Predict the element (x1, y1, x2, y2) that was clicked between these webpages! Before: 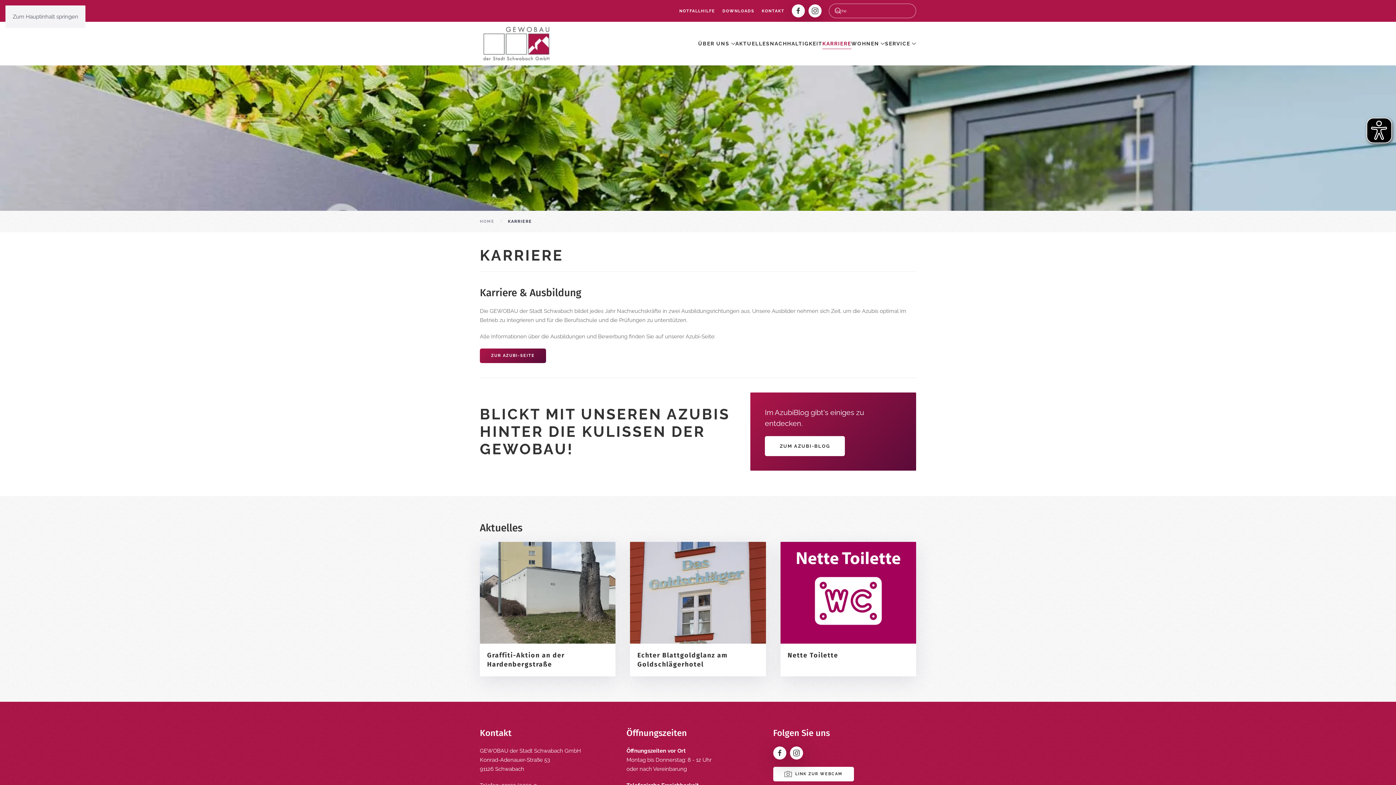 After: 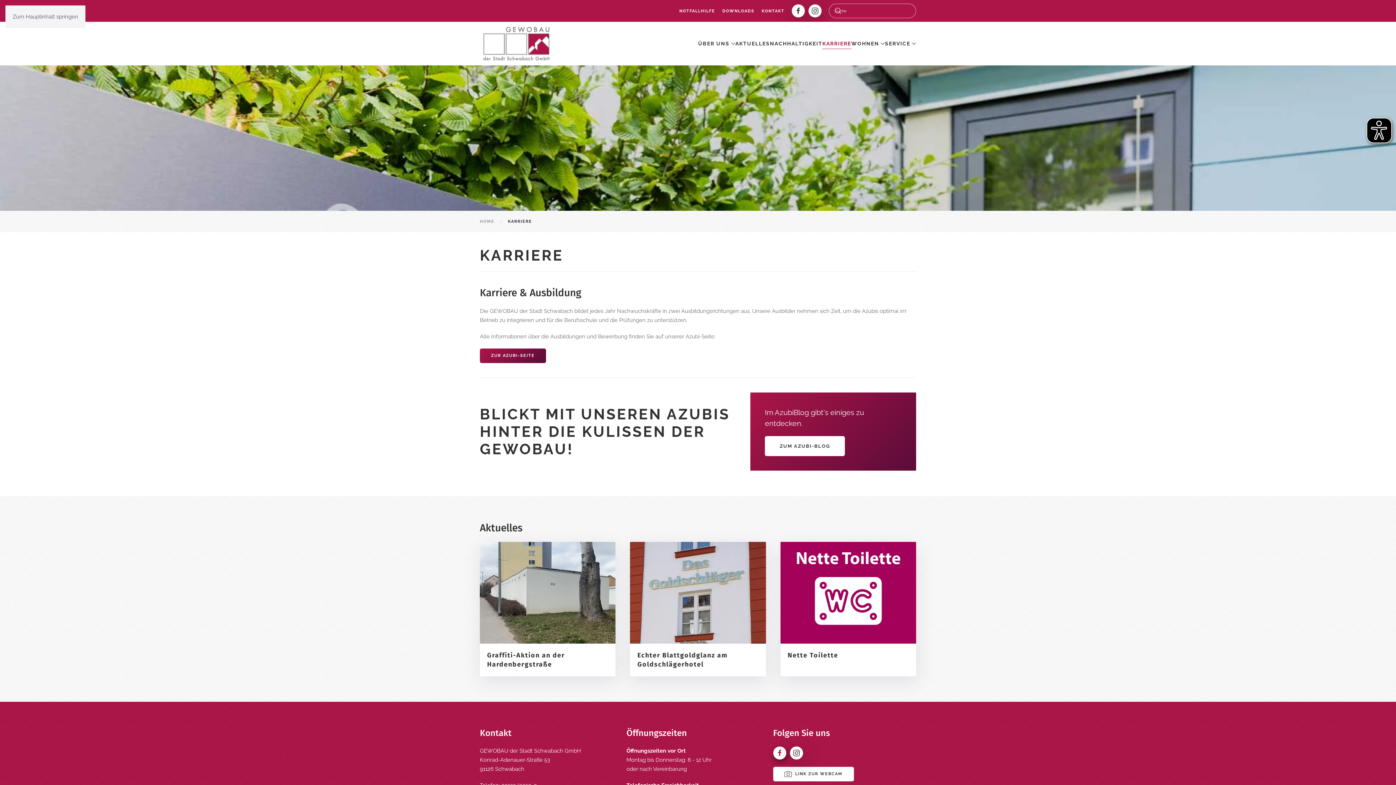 Action: label: Facebook bbox: (773, 746, 786, 759)